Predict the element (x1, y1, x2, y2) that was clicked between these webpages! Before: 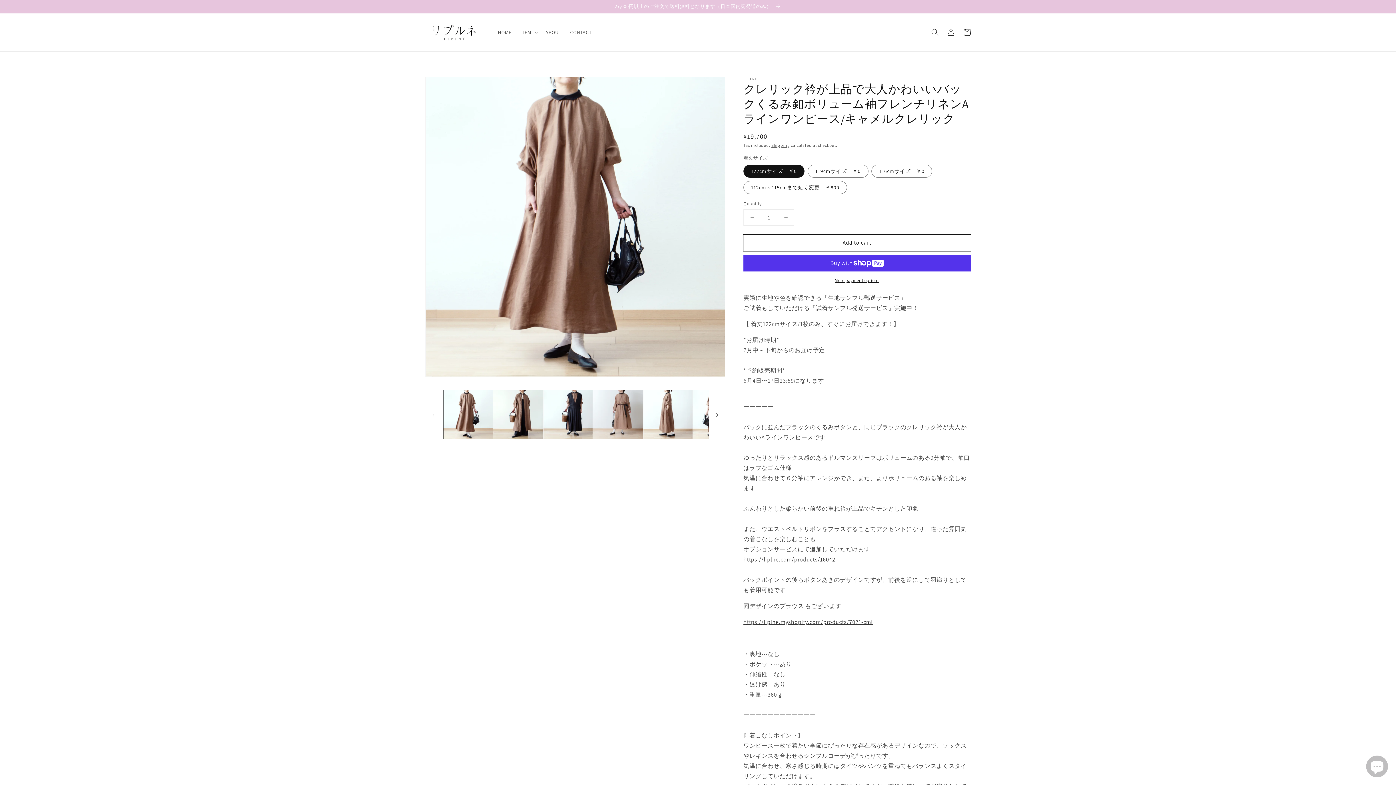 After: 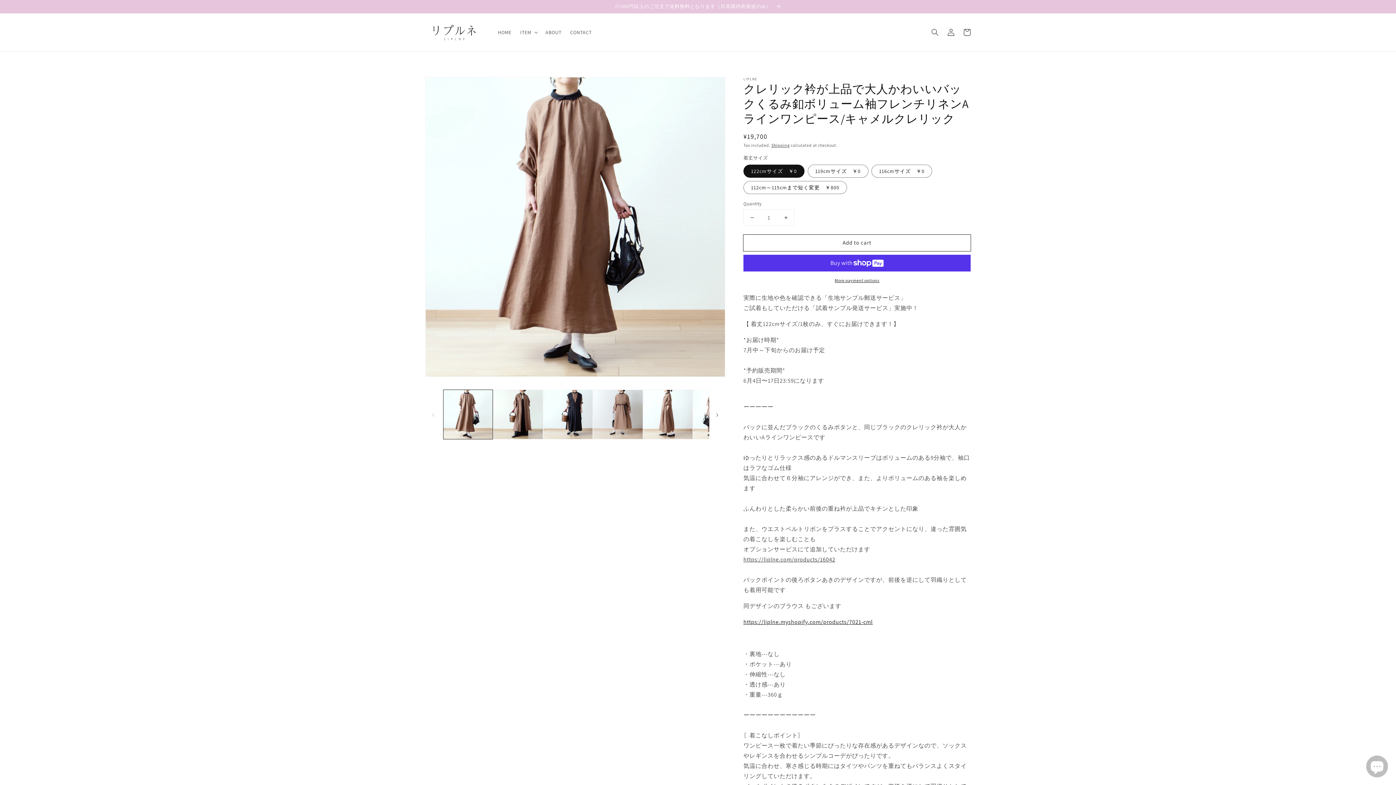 Action: bbox: (743, 618, 872, 626) label: https://liplne.myshopify.com/products/7021-cml